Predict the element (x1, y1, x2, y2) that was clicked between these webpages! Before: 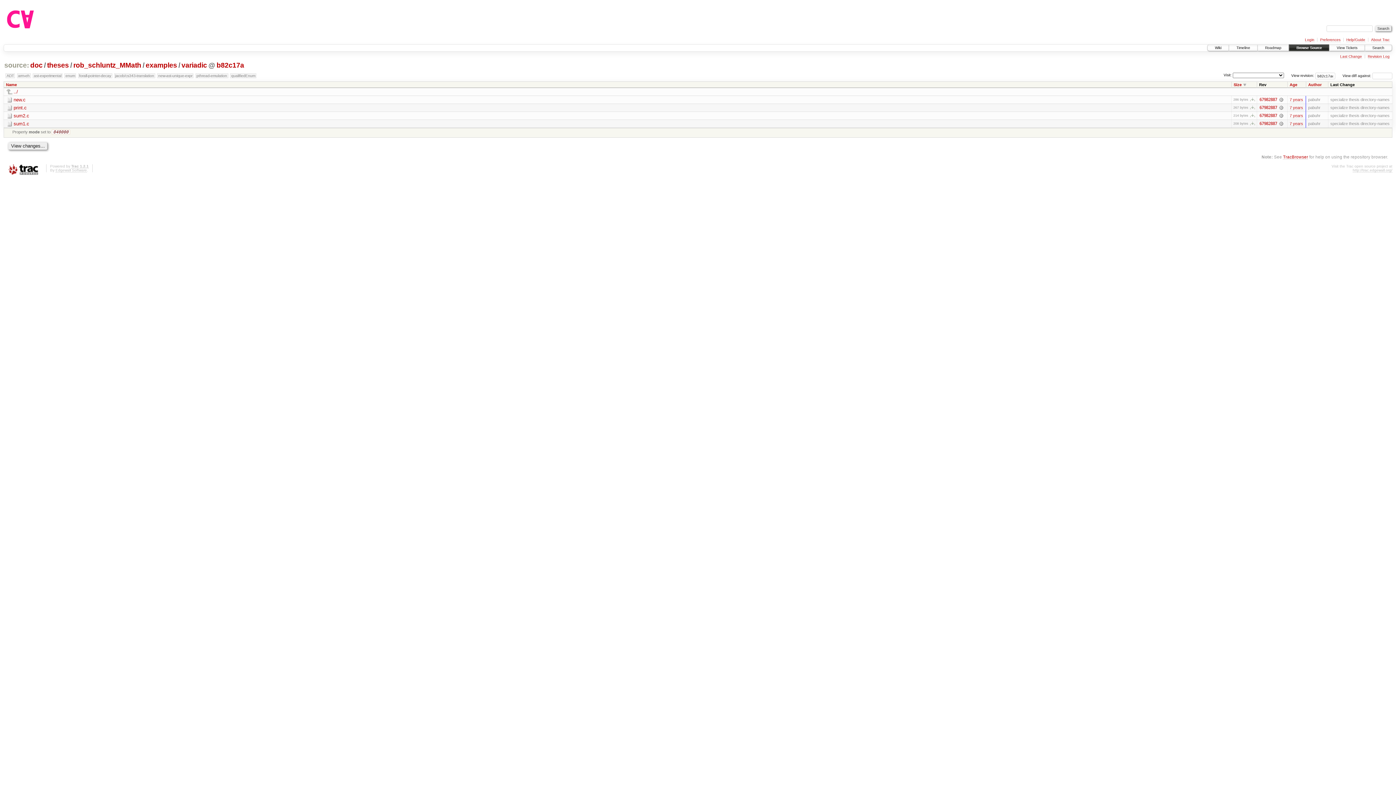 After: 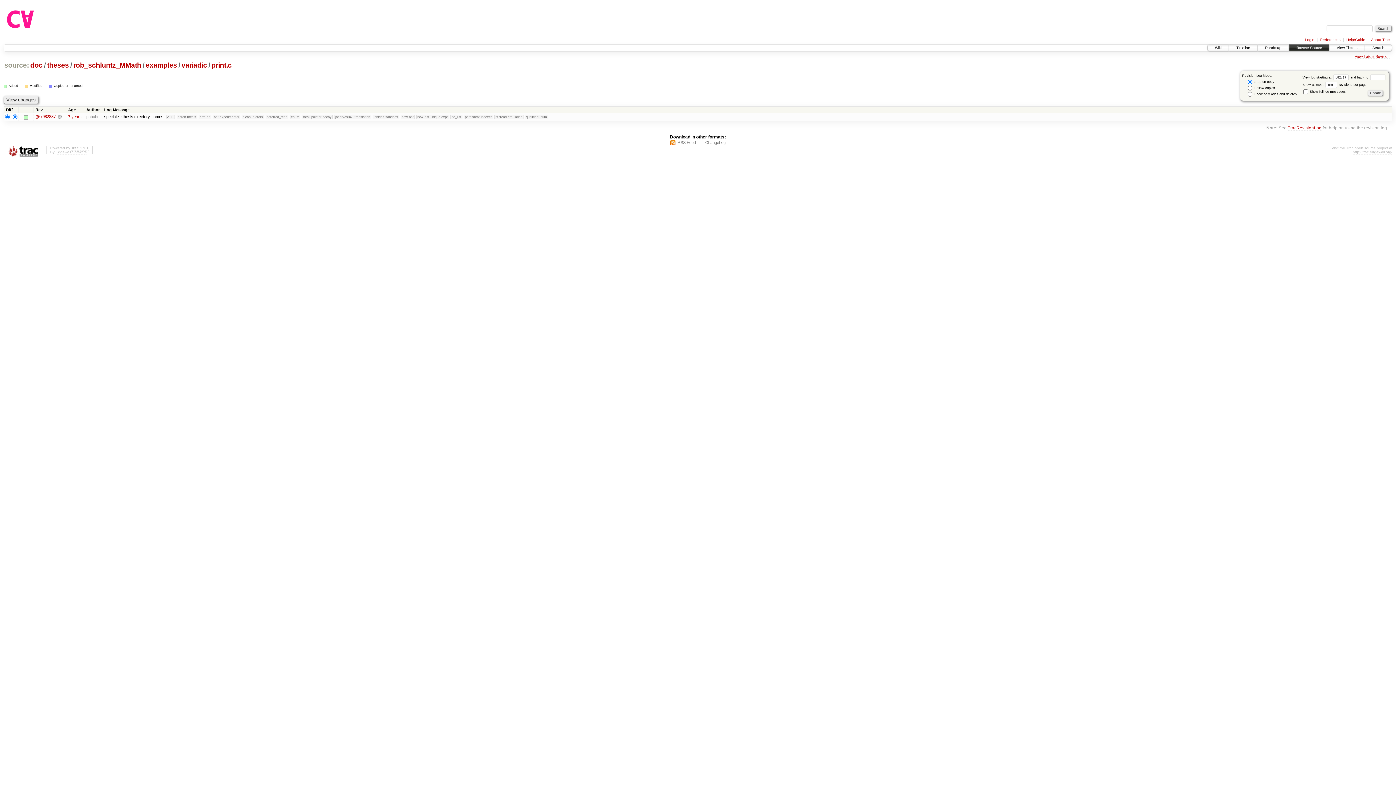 Action: label: 67982887 bbox: (1259, 105, 1277, 110)